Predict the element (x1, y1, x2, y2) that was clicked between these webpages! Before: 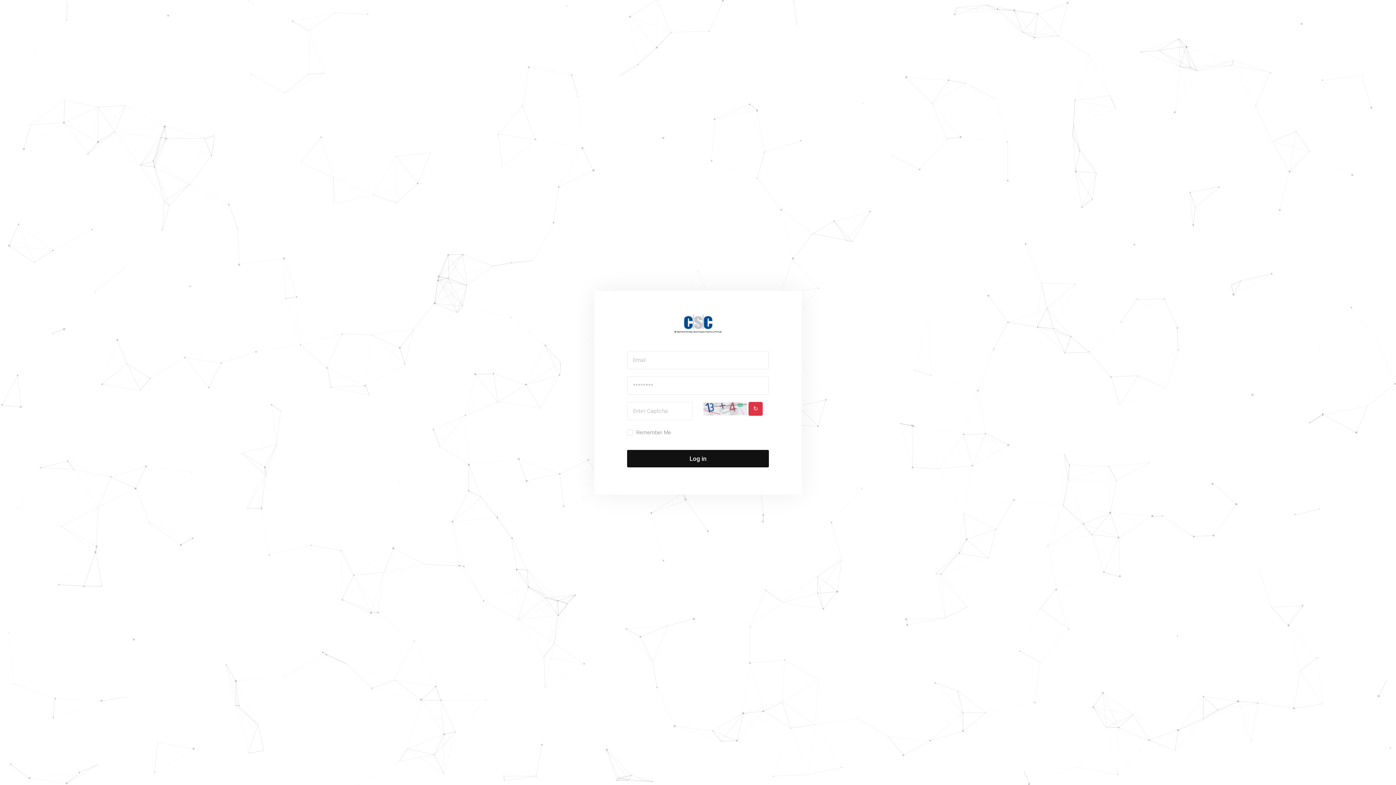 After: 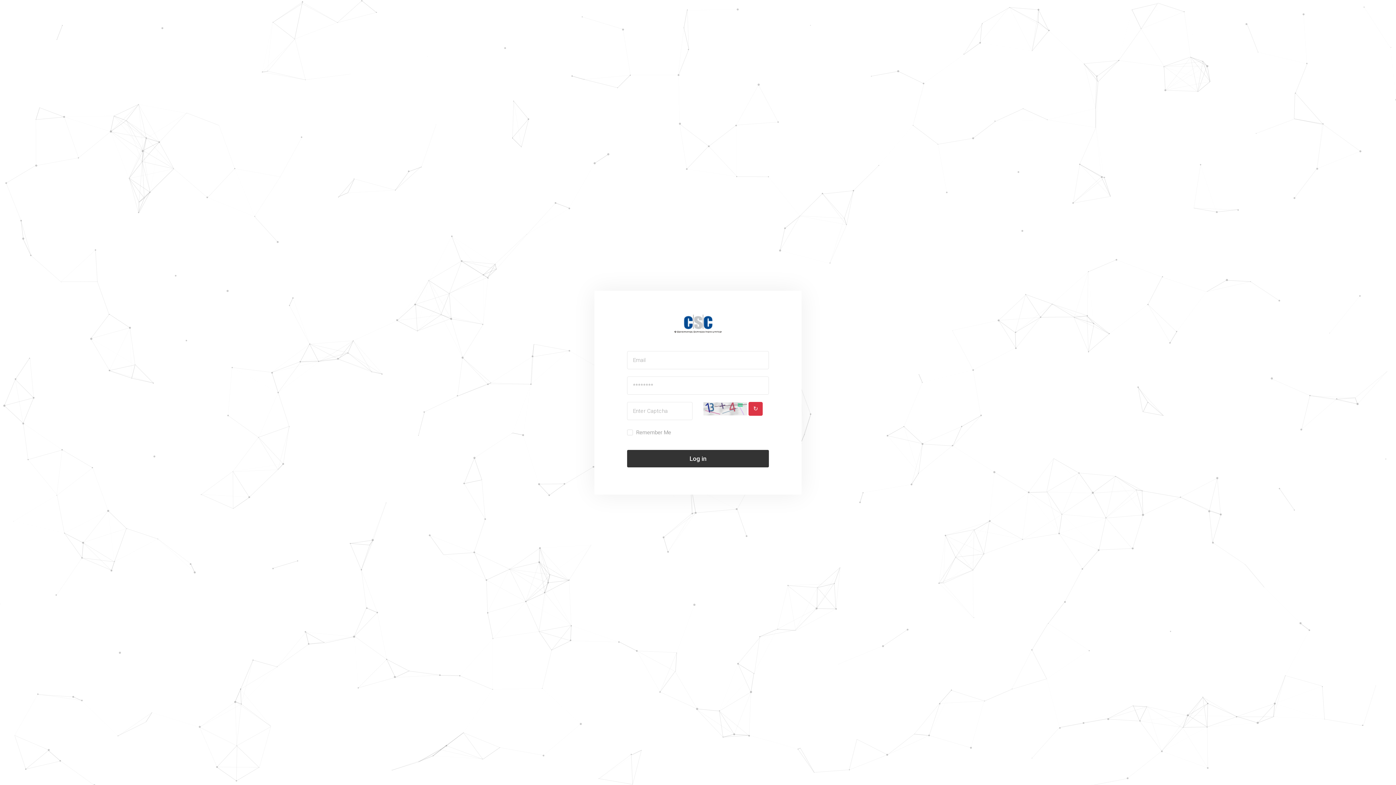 Action: bbox: (627, 450, 769, 467) label: Log in